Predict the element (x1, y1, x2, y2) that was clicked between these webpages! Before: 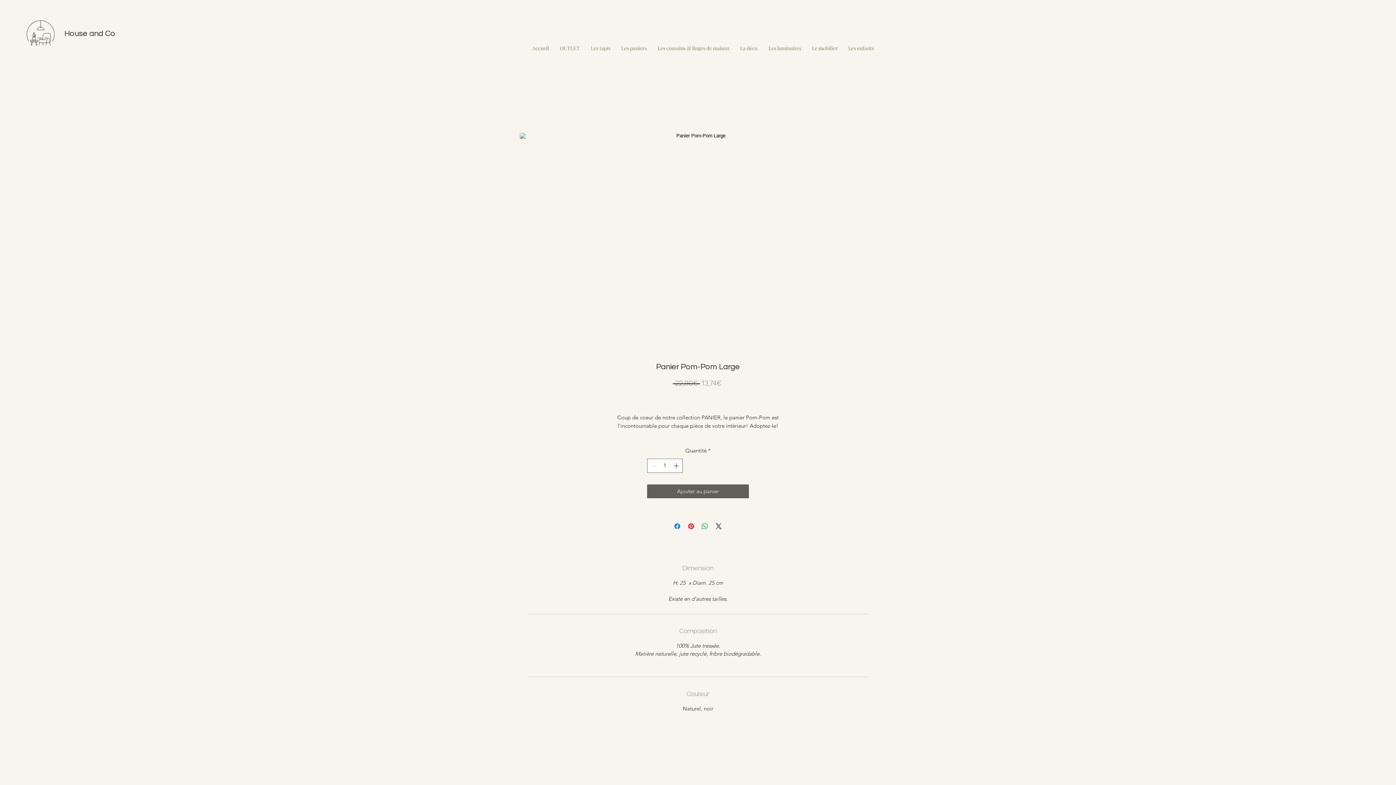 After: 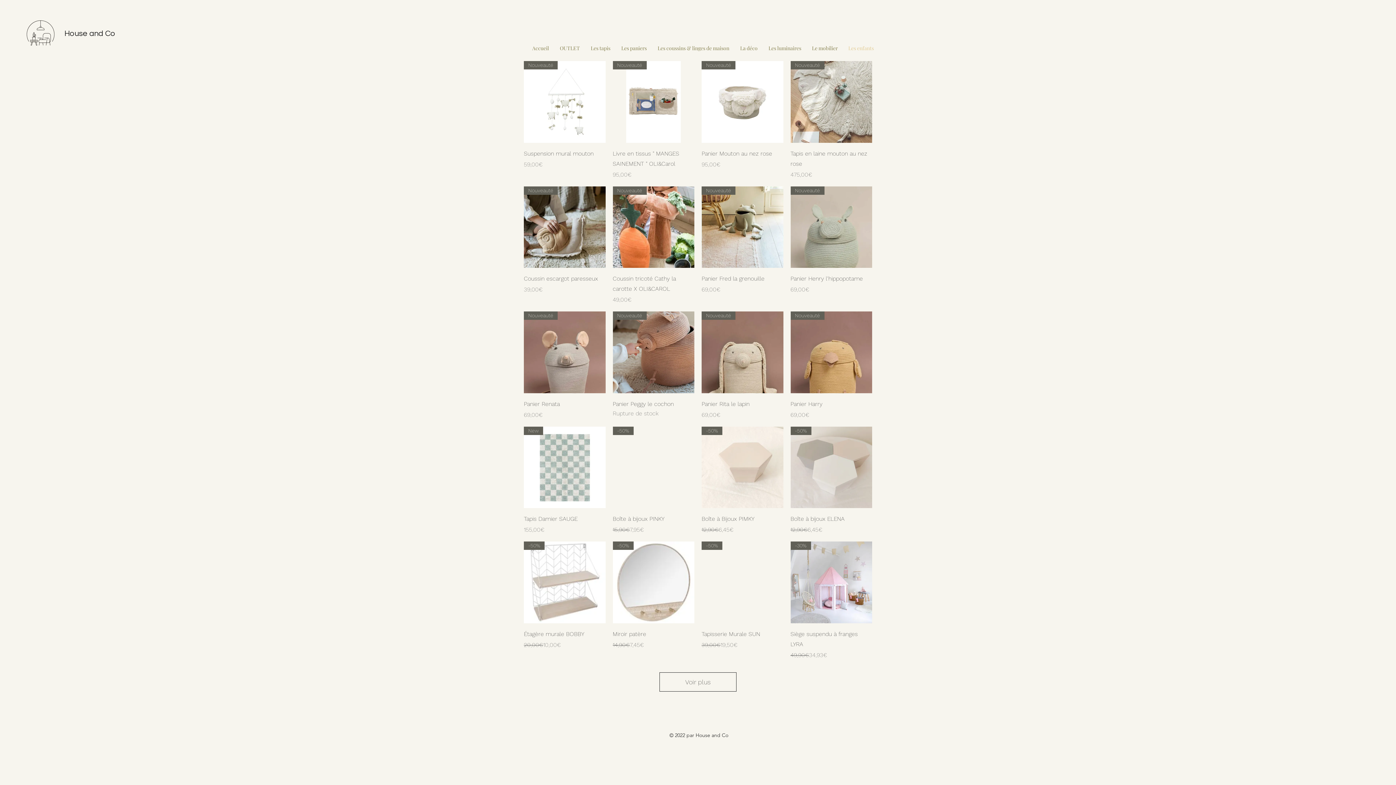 Action: label: Les enfants bbox: (843, 39, 879, 57)